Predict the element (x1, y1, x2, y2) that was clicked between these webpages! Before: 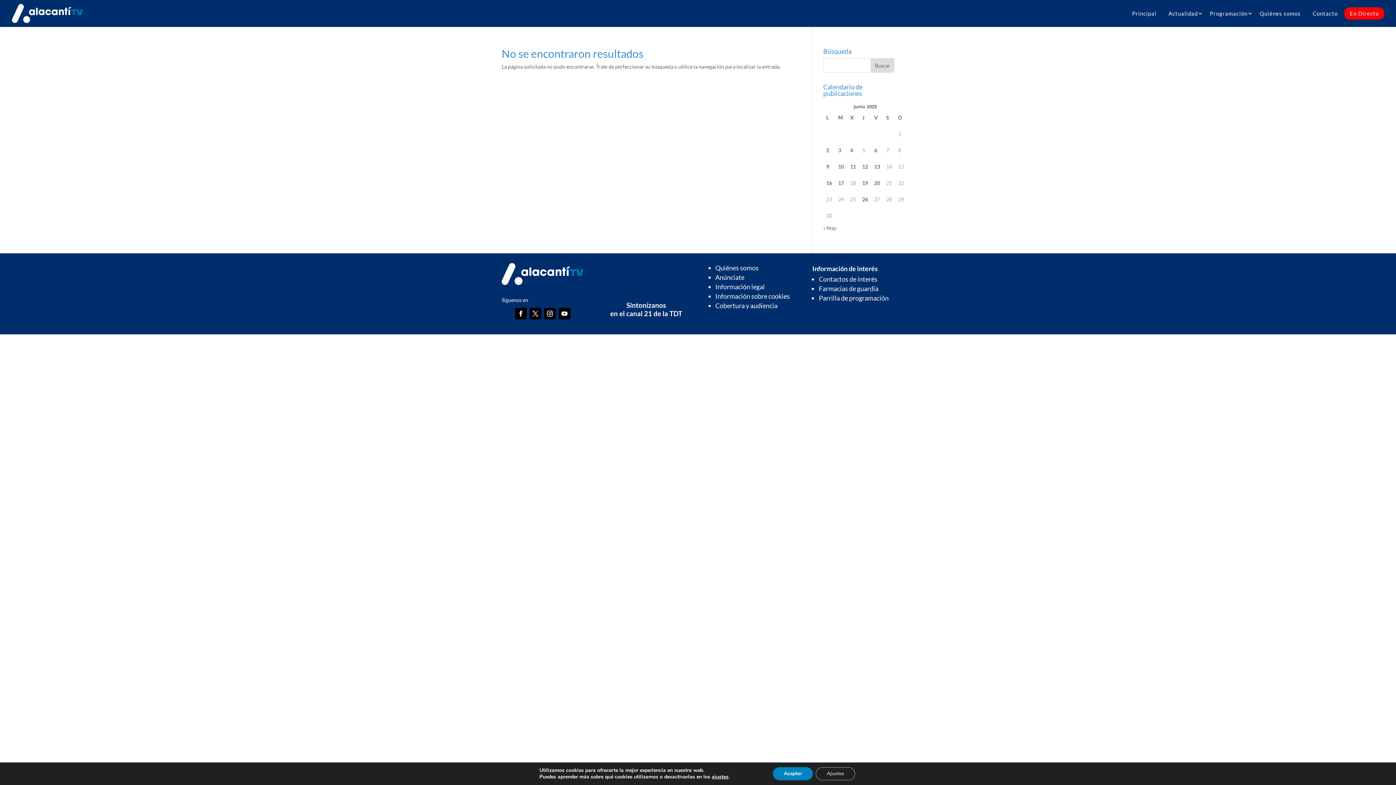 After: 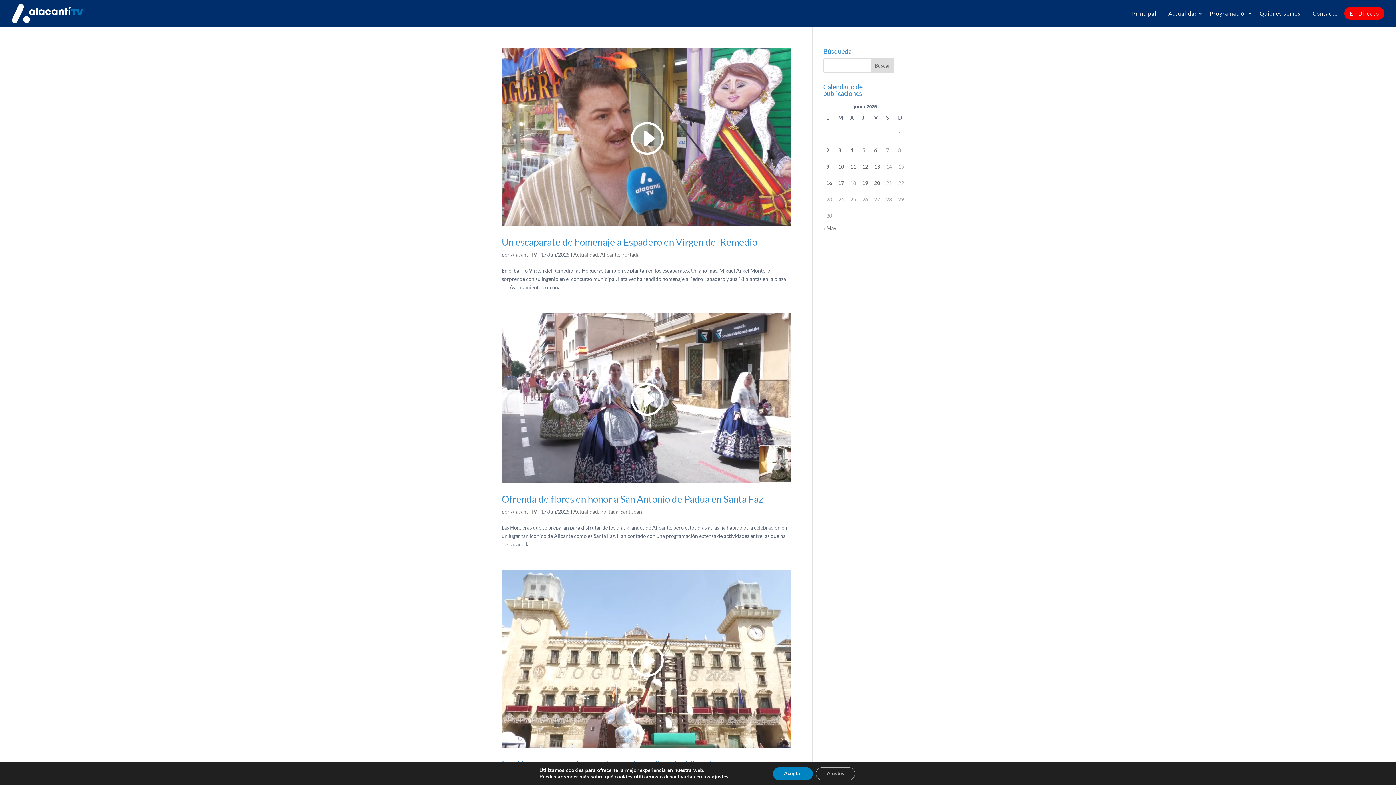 Action: bbox: (838, 178, 844, 187) label: Entradas publicadas el 17 de June de 2025